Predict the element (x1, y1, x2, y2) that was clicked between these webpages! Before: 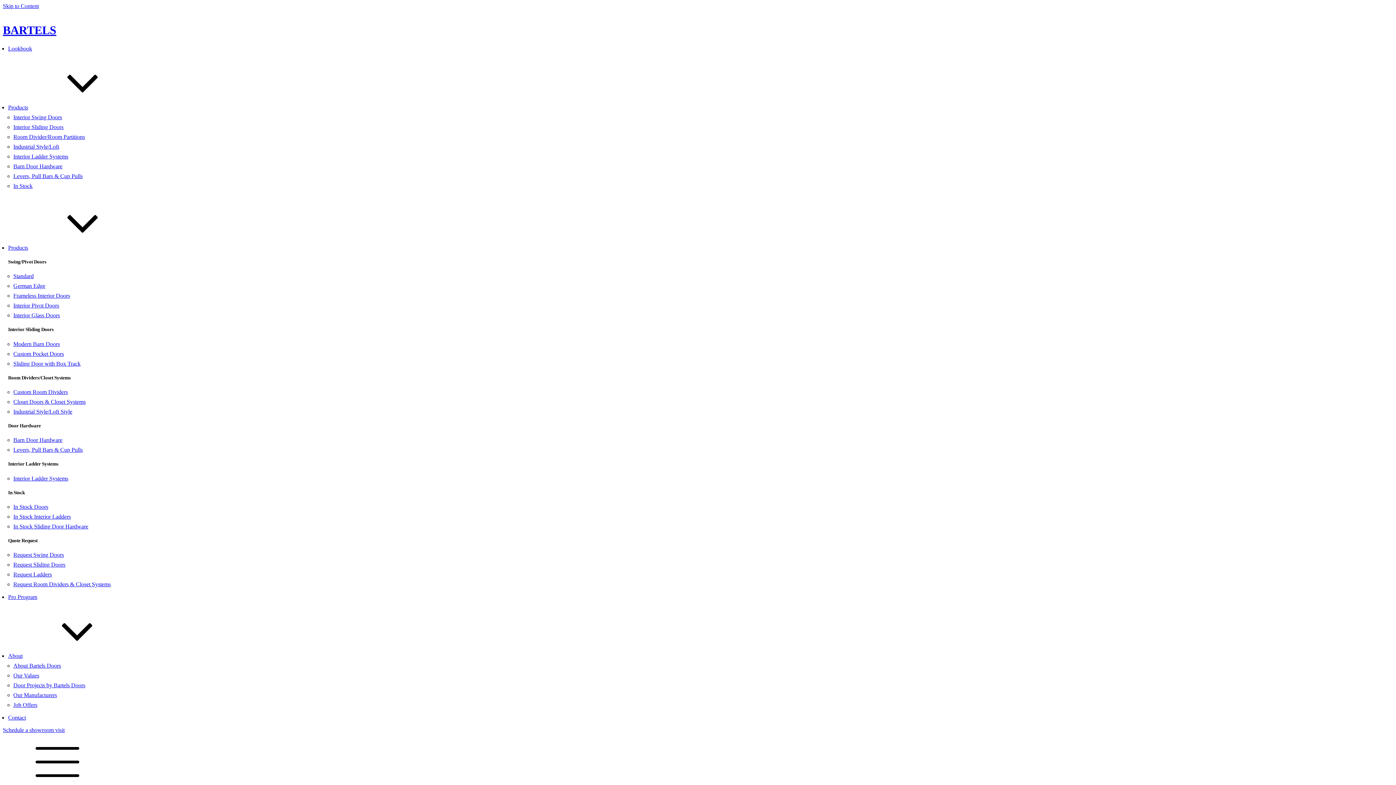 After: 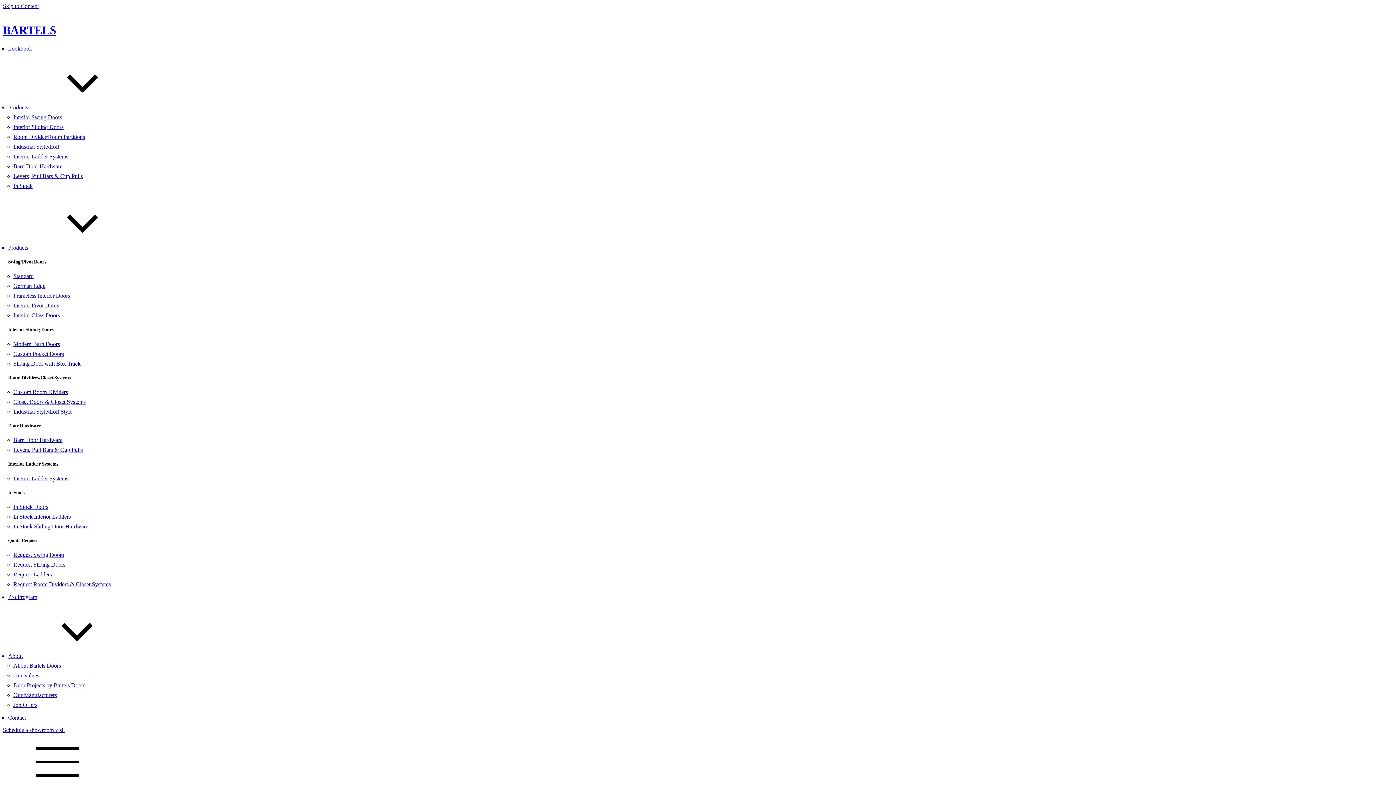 Action: bbox: (13, 182, 32, 189) label: In Stock